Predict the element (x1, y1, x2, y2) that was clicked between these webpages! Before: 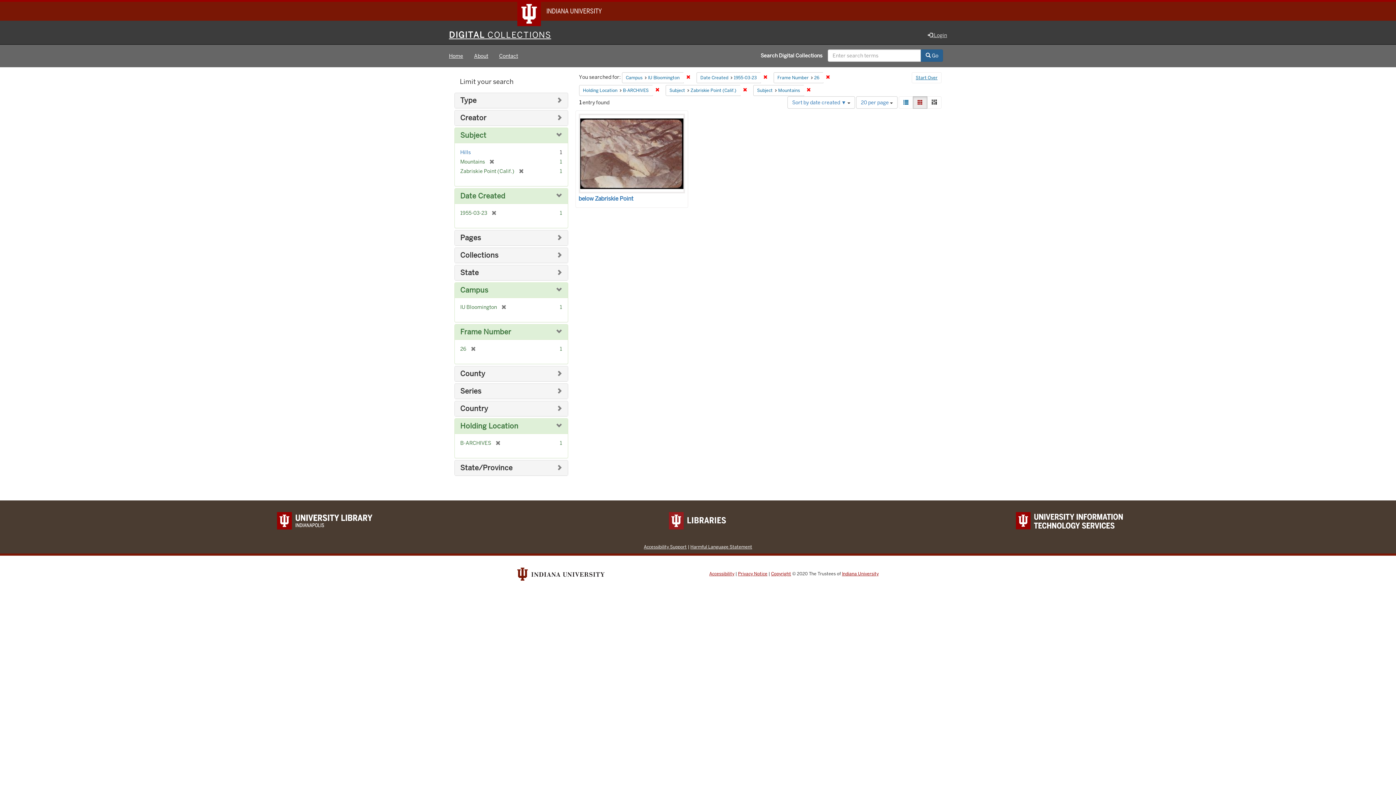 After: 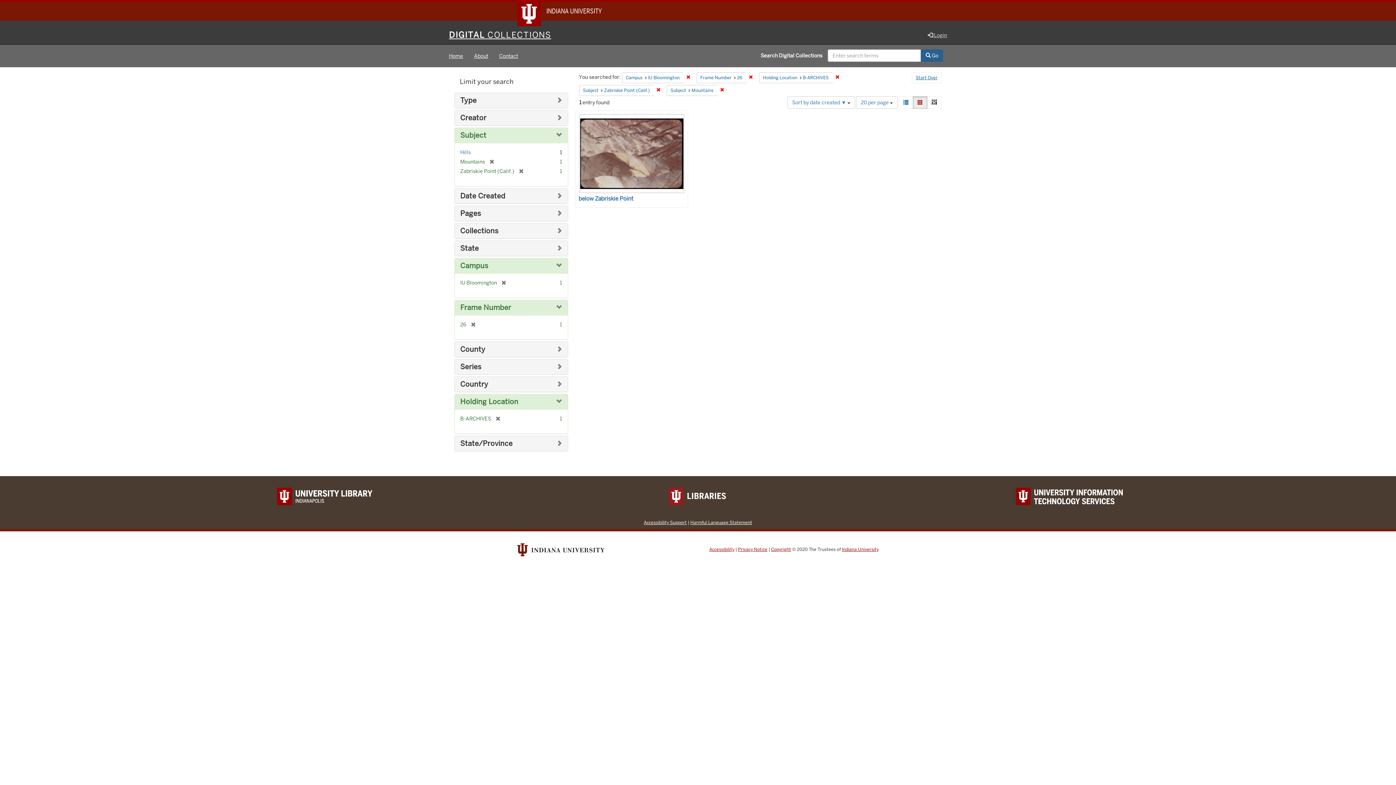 Action: bbox: (487, 209, 496, 216) label: [remove]